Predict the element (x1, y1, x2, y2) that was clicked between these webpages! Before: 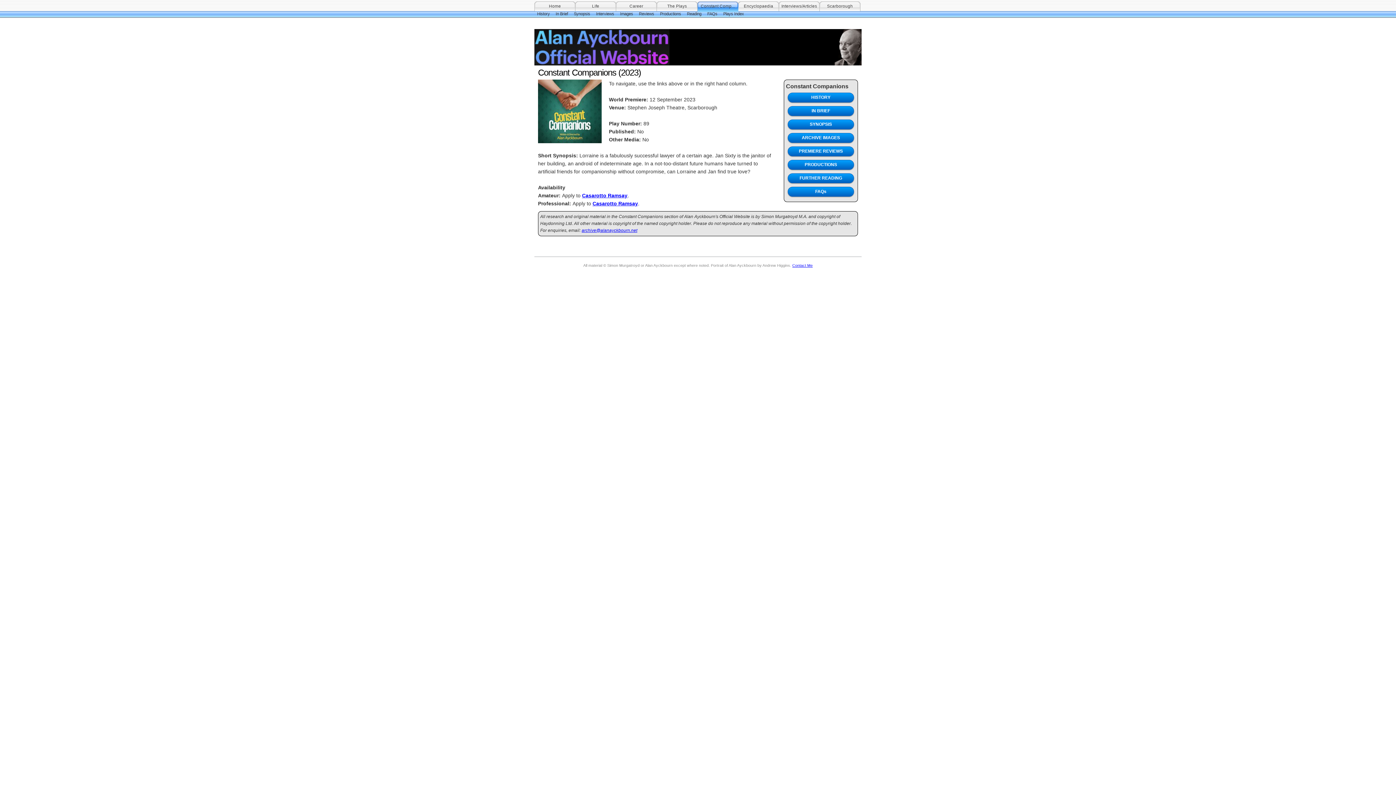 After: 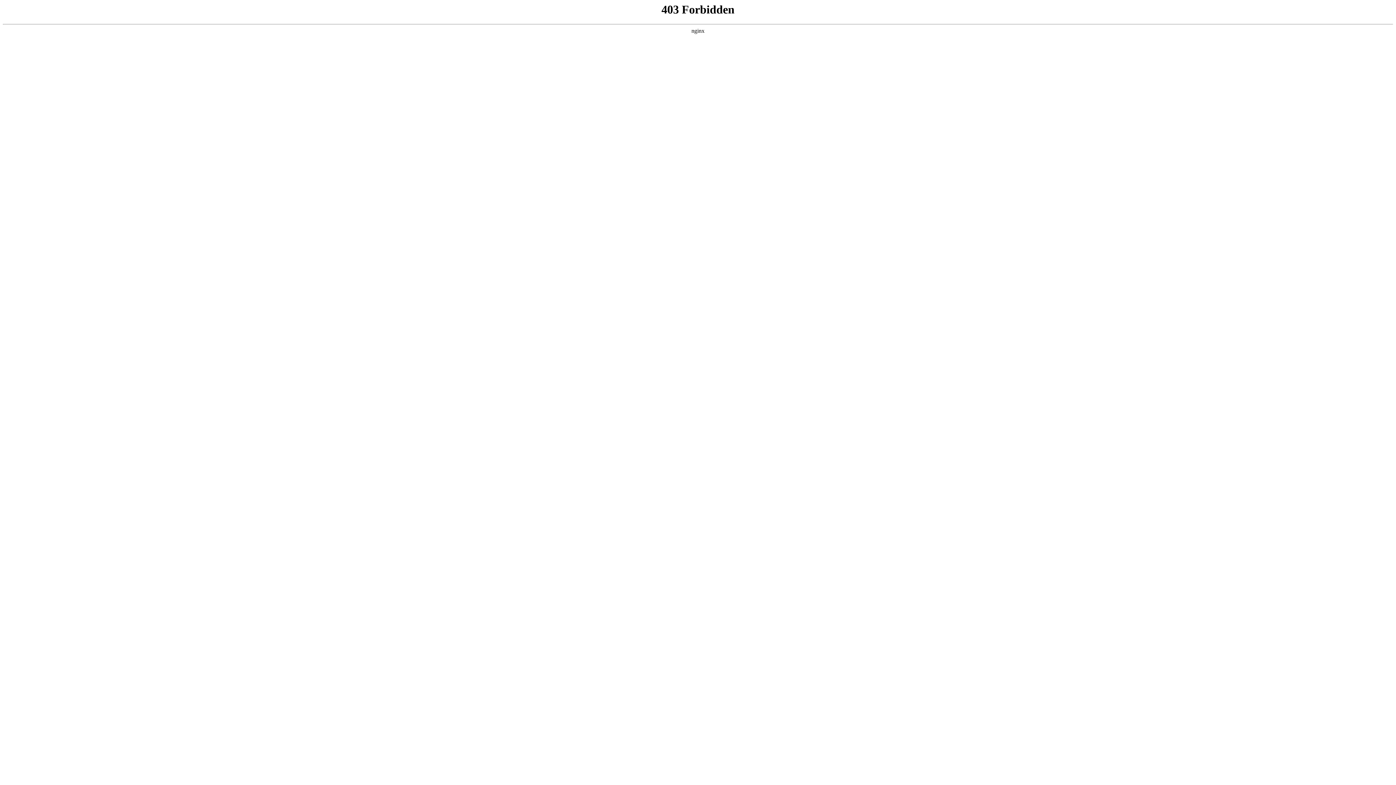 Action: bbox: (592, 200, 638, 206) label: Casarotto Ramsay